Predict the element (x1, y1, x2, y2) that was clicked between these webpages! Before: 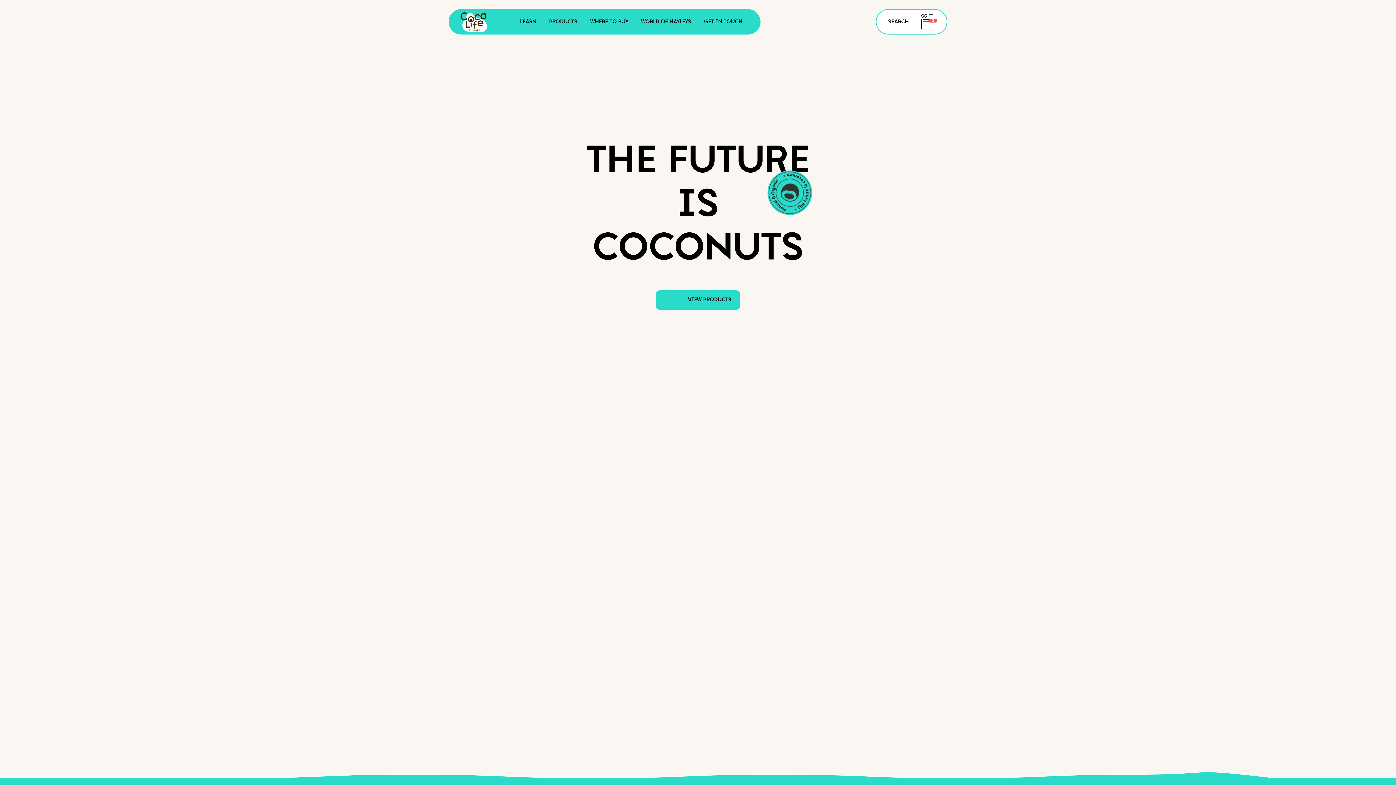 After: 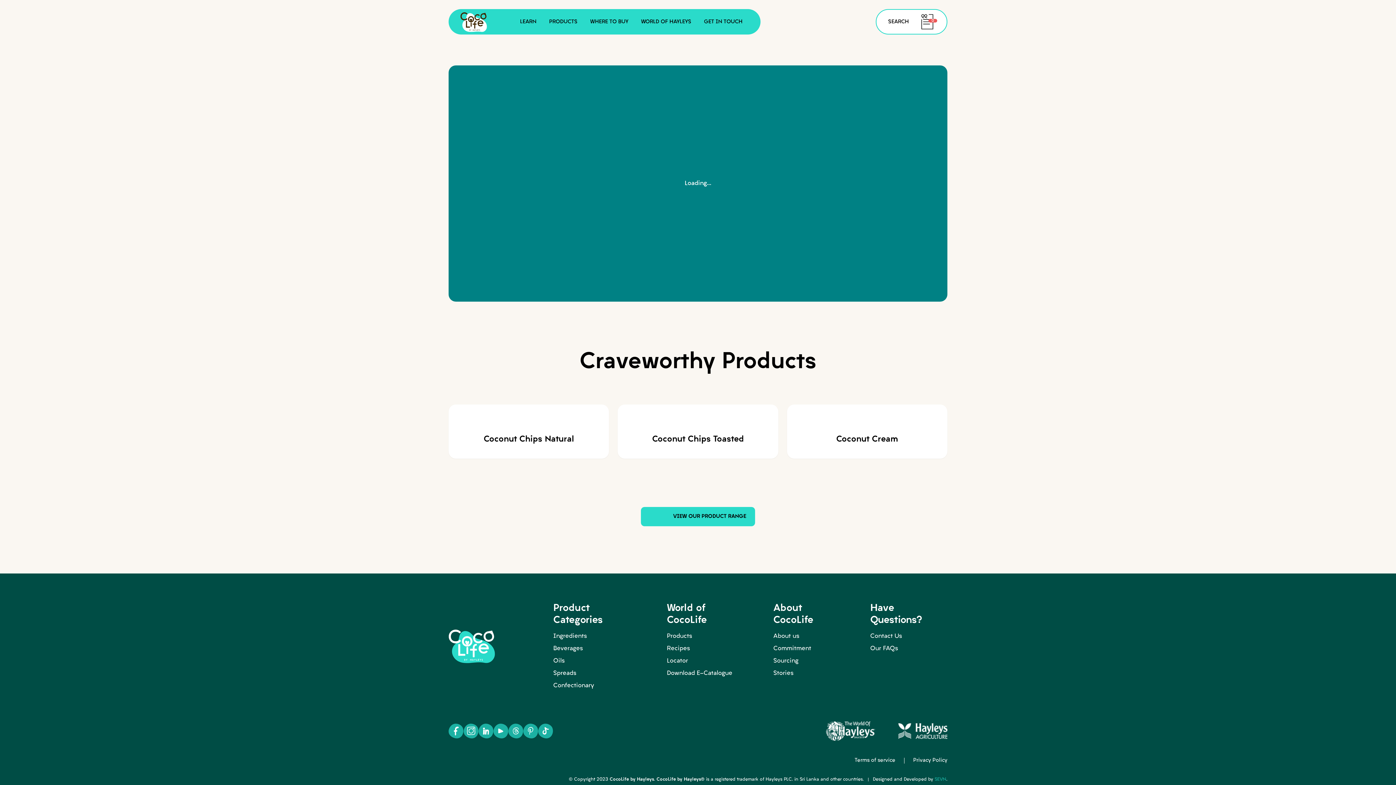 Action: bbox: (590, 18, 628, 25) label: WHERE TO BUY